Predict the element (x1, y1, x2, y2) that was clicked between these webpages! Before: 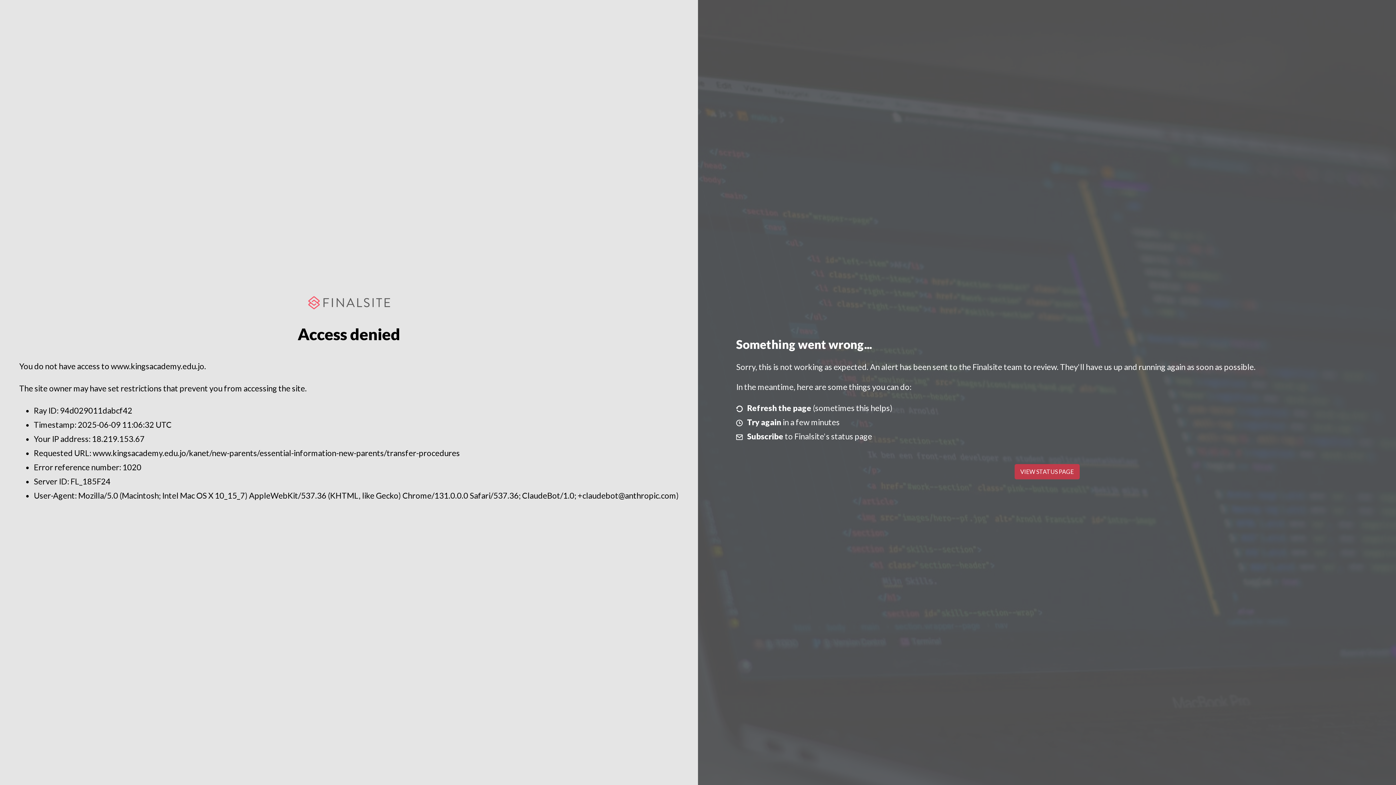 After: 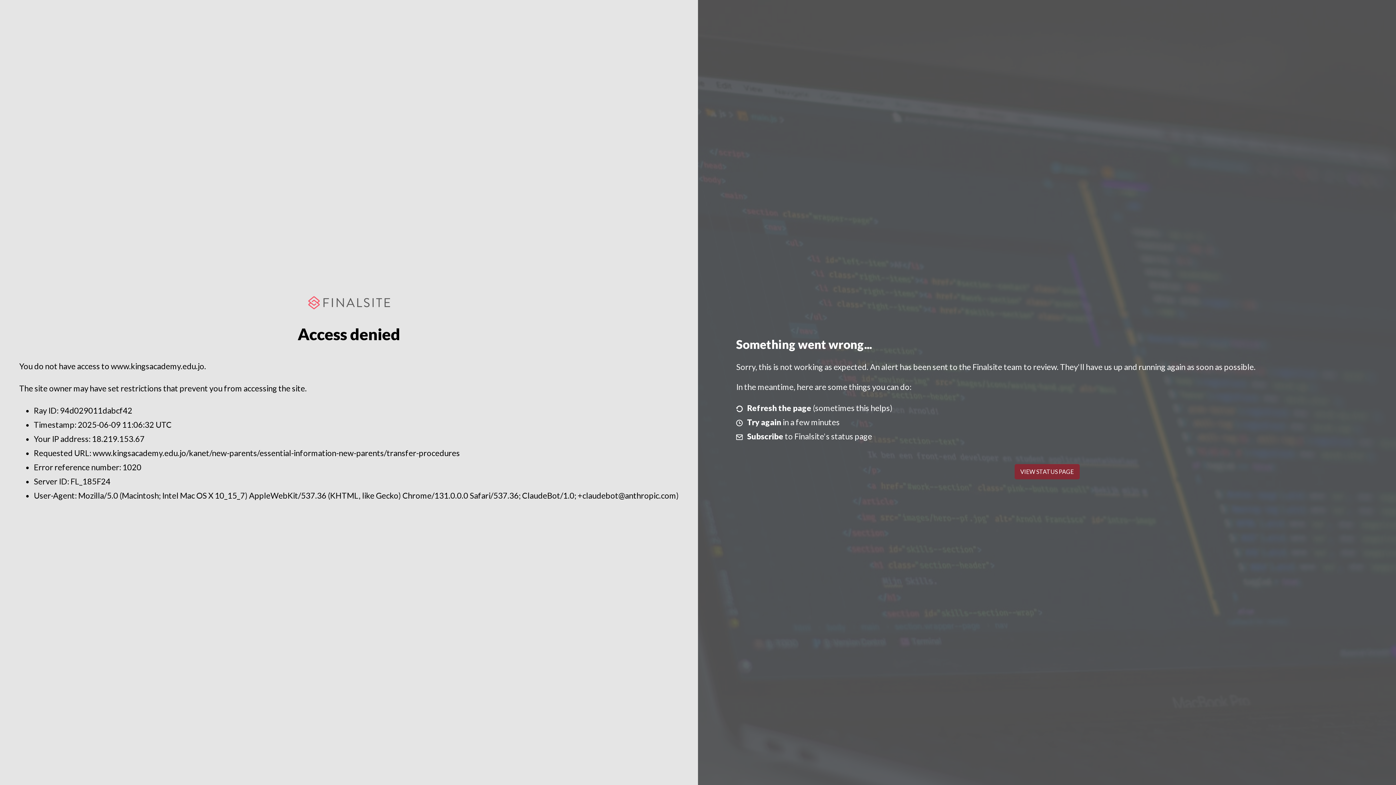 Action: bbox: (1014, 464, 1079, 479) label: VIEW STATUS PAGE